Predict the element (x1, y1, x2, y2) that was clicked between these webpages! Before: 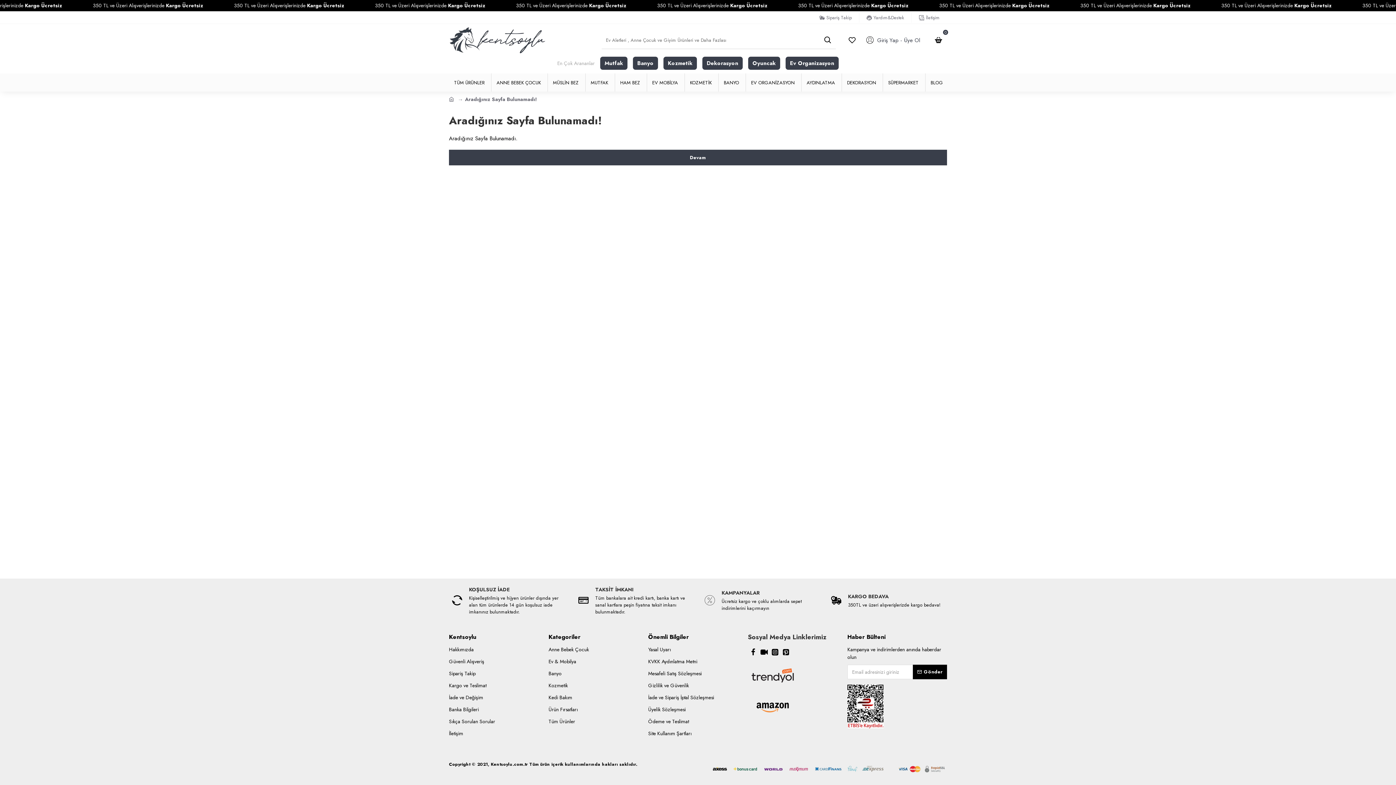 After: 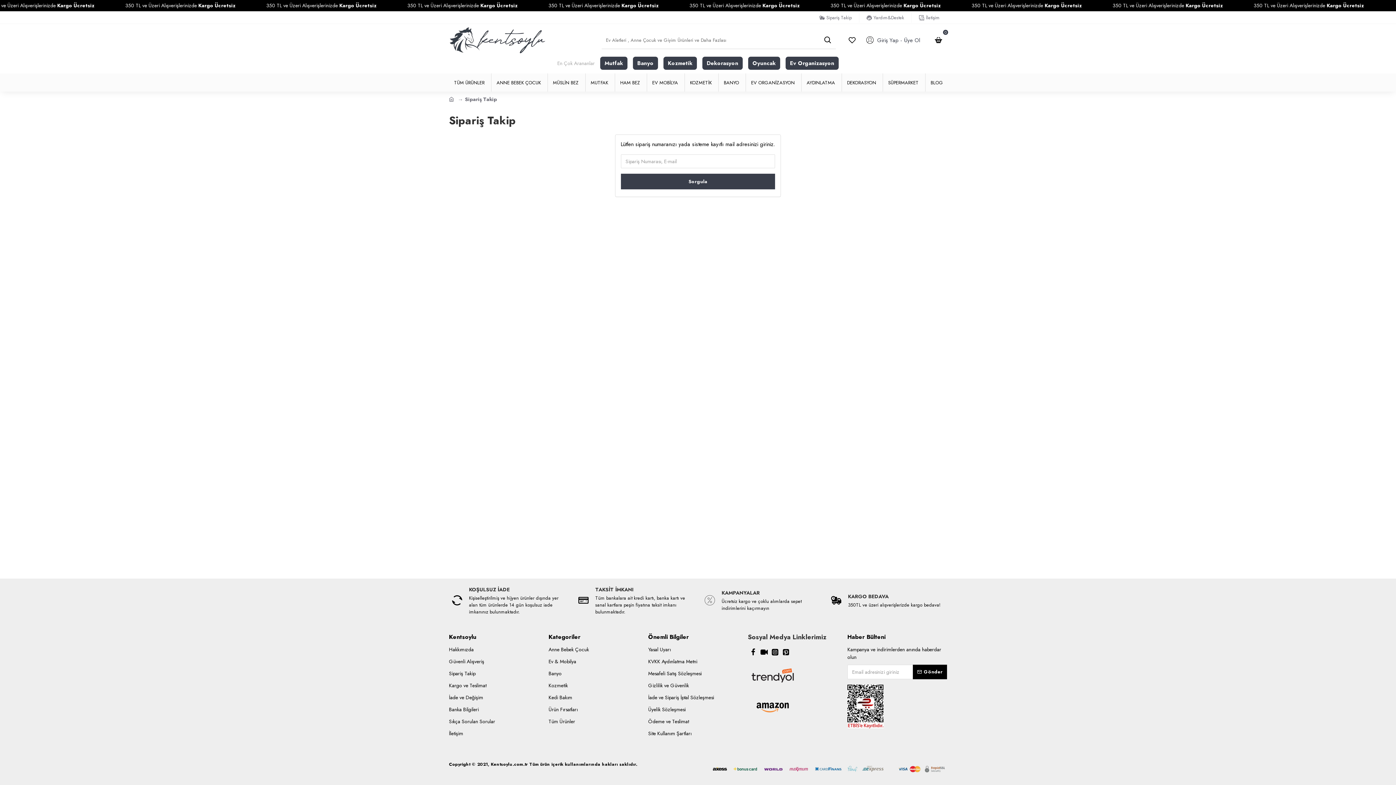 Action: bbox: (449, 670, 548, 682) label: Sipariş Takip